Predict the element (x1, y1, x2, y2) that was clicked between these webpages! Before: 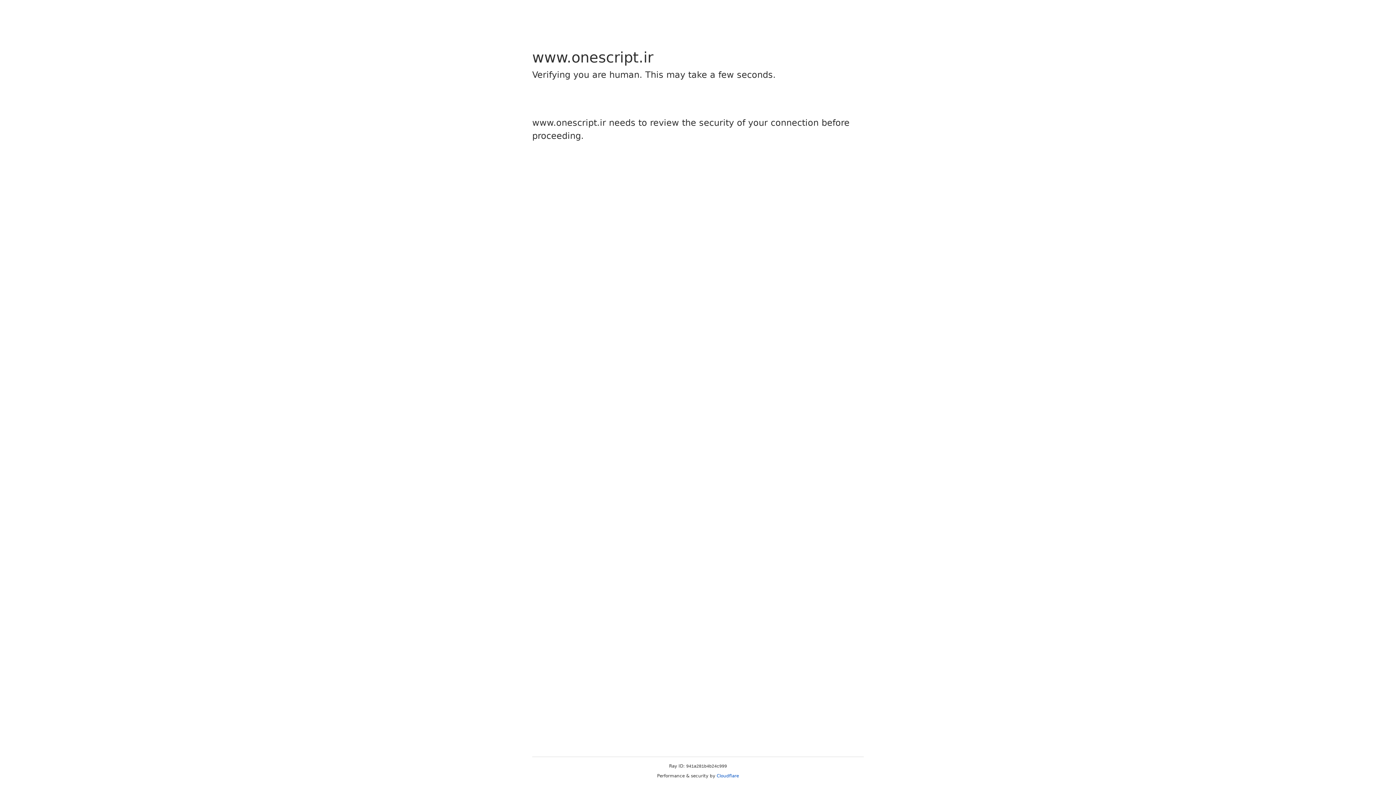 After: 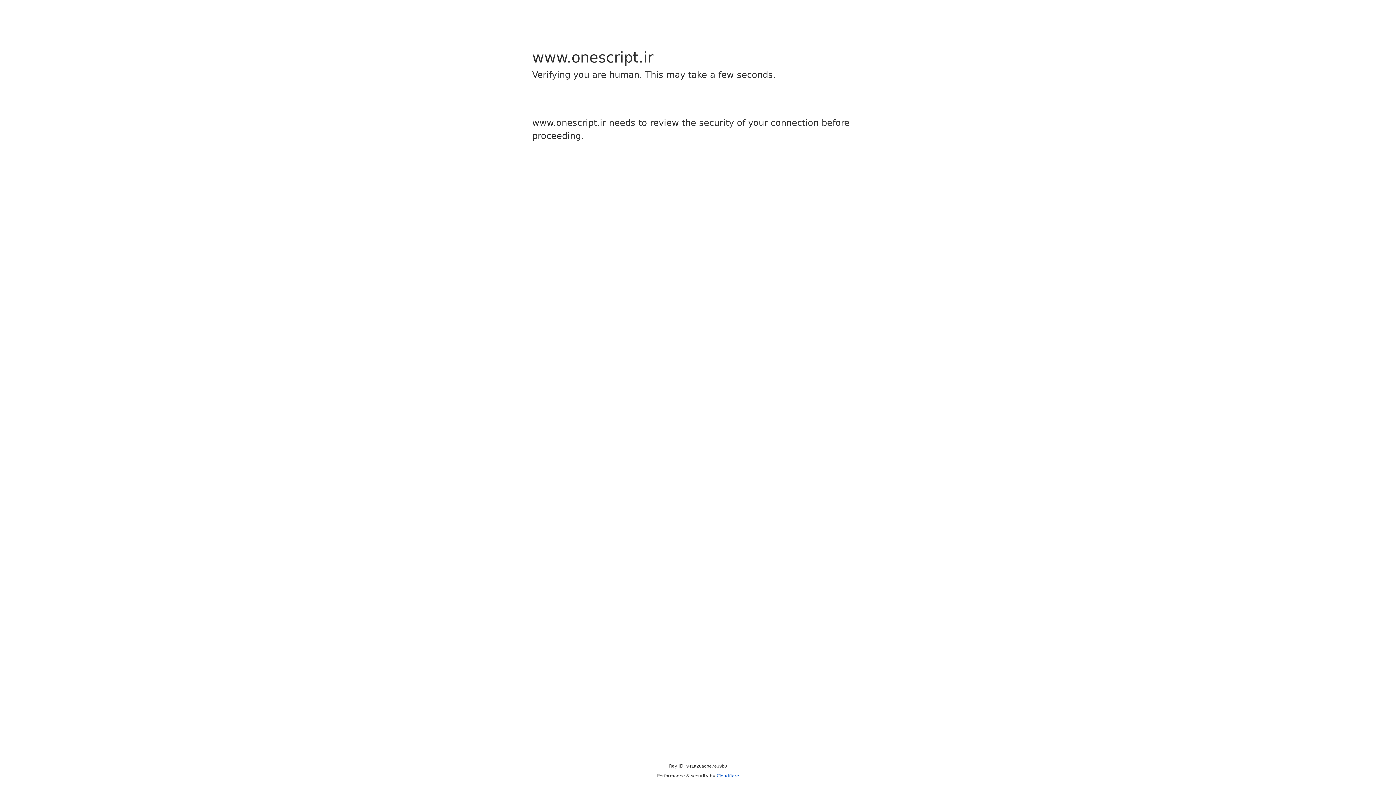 Action: bbox: (716, 773, 739, 778) label: Cloudflare